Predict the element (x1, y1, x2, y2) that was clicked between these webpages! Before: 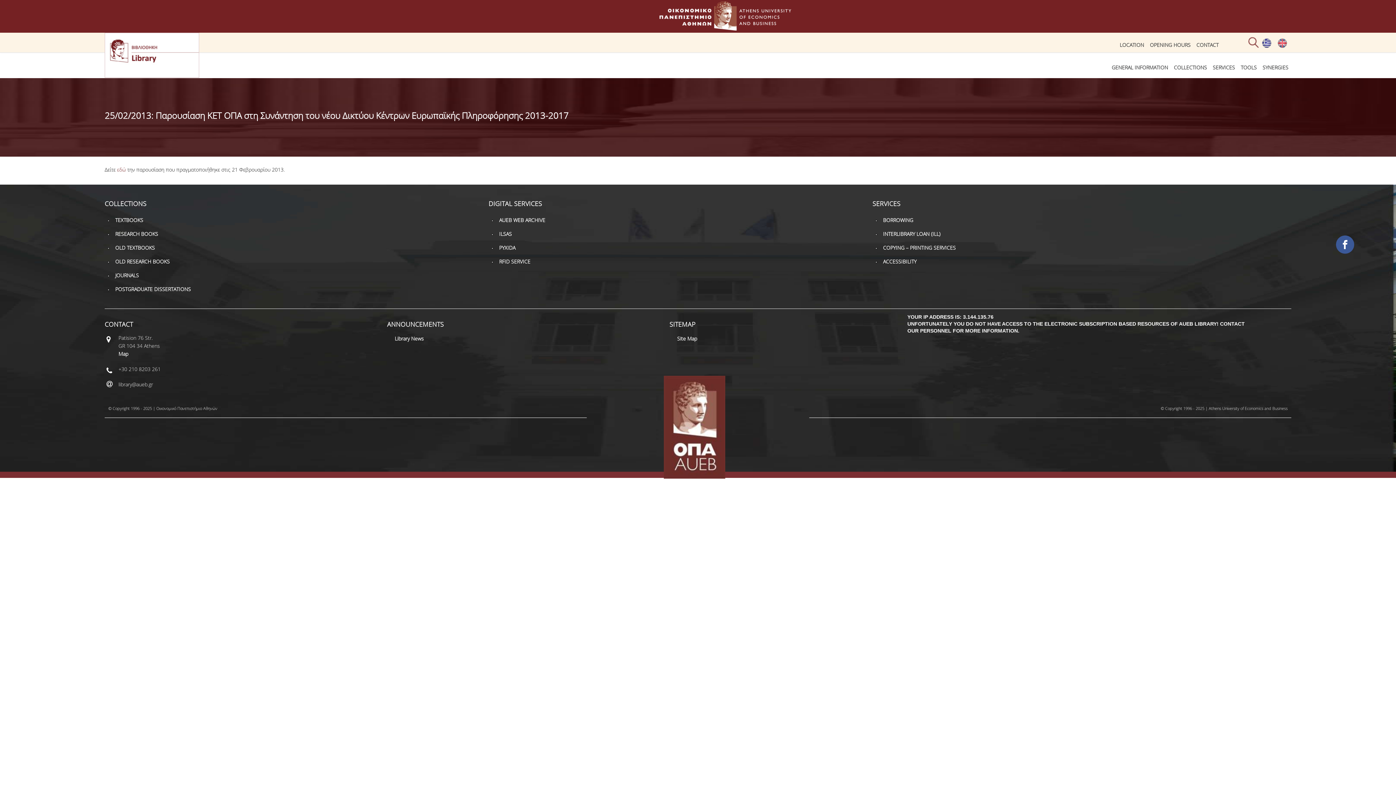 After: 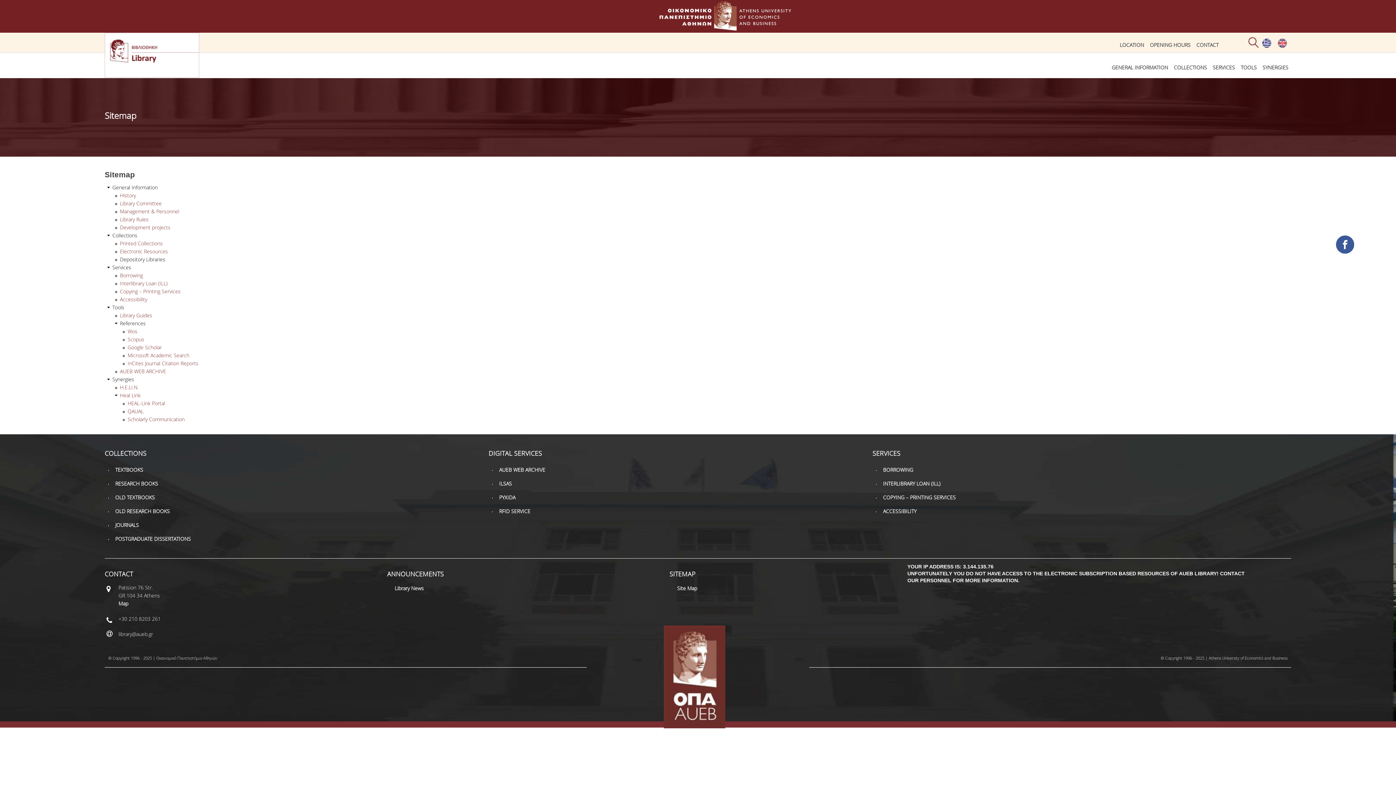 Action: label: Site Map bbox: (677, 335, 697, 342)